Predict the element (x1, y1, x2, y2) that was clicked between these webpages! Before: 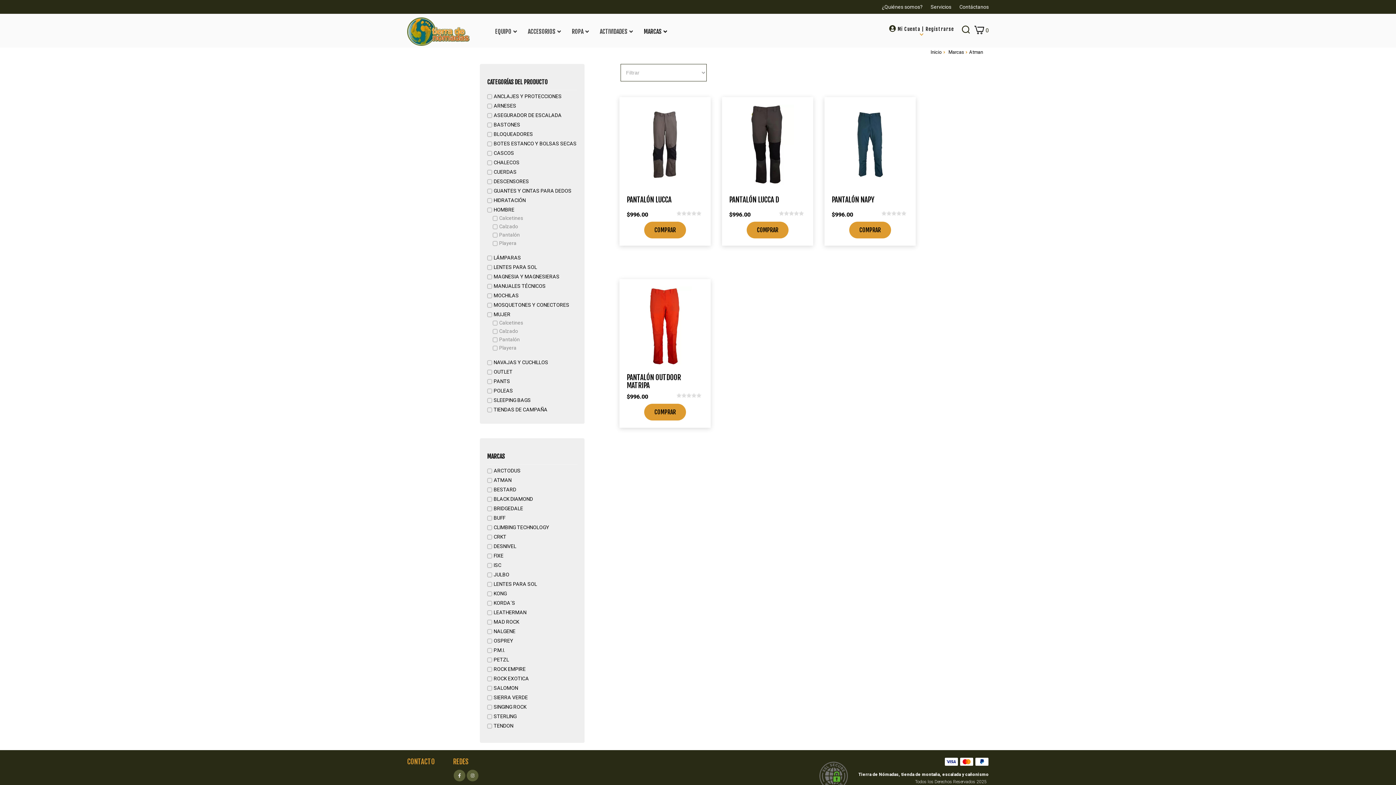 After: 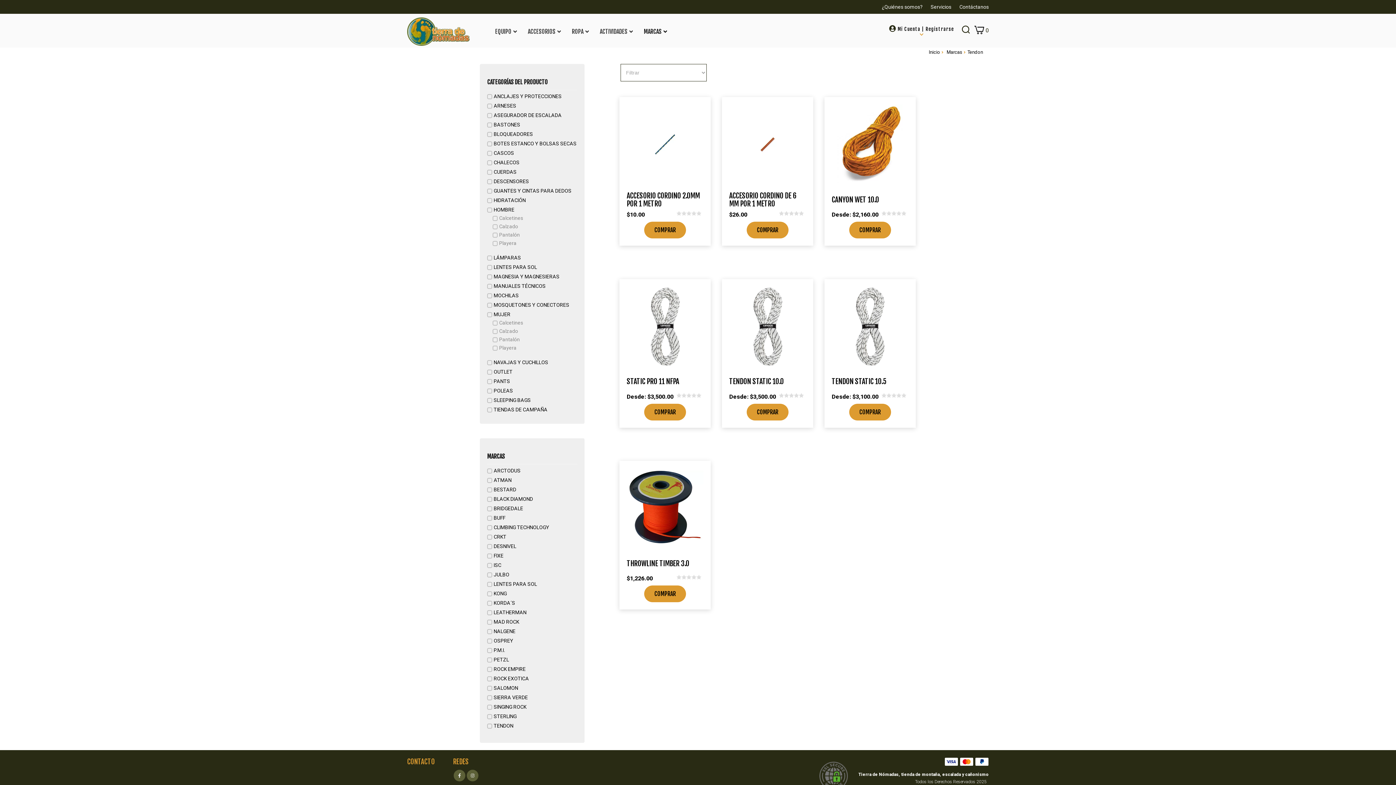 Action: bbox: (487, 722, 577, 729) label: TENDON